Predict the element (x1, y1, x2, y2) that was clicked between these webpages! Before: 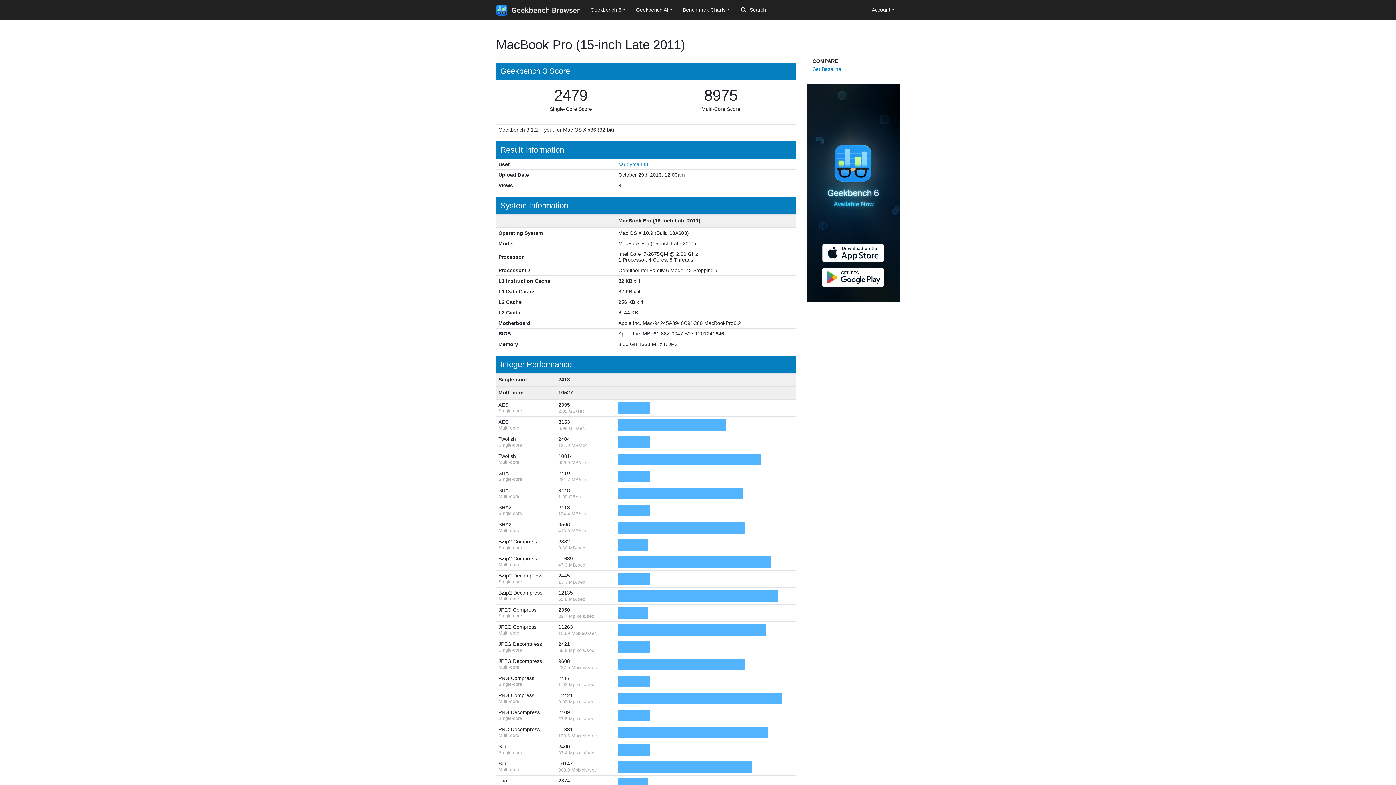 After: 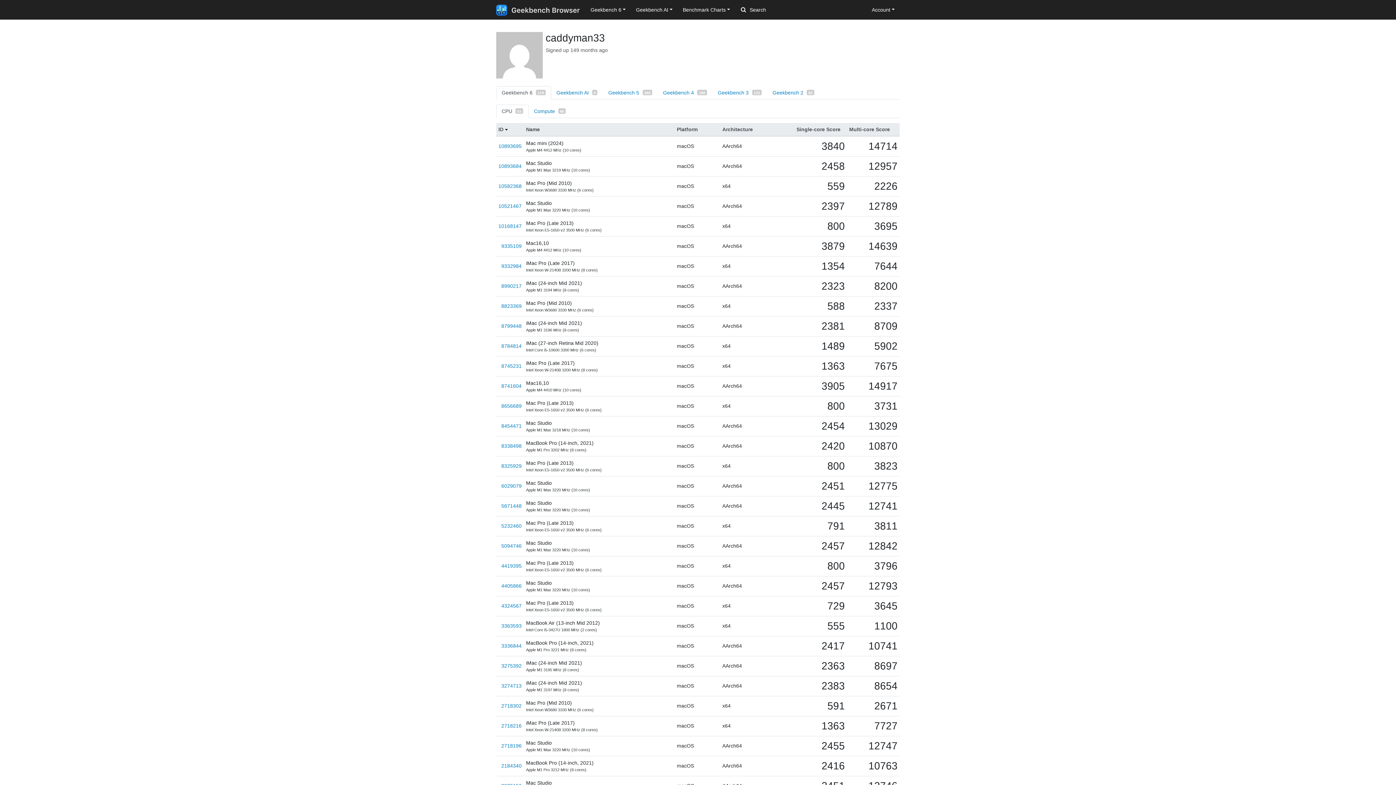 Action: bbox: (618, 161, 648, 167) label: caddyman33